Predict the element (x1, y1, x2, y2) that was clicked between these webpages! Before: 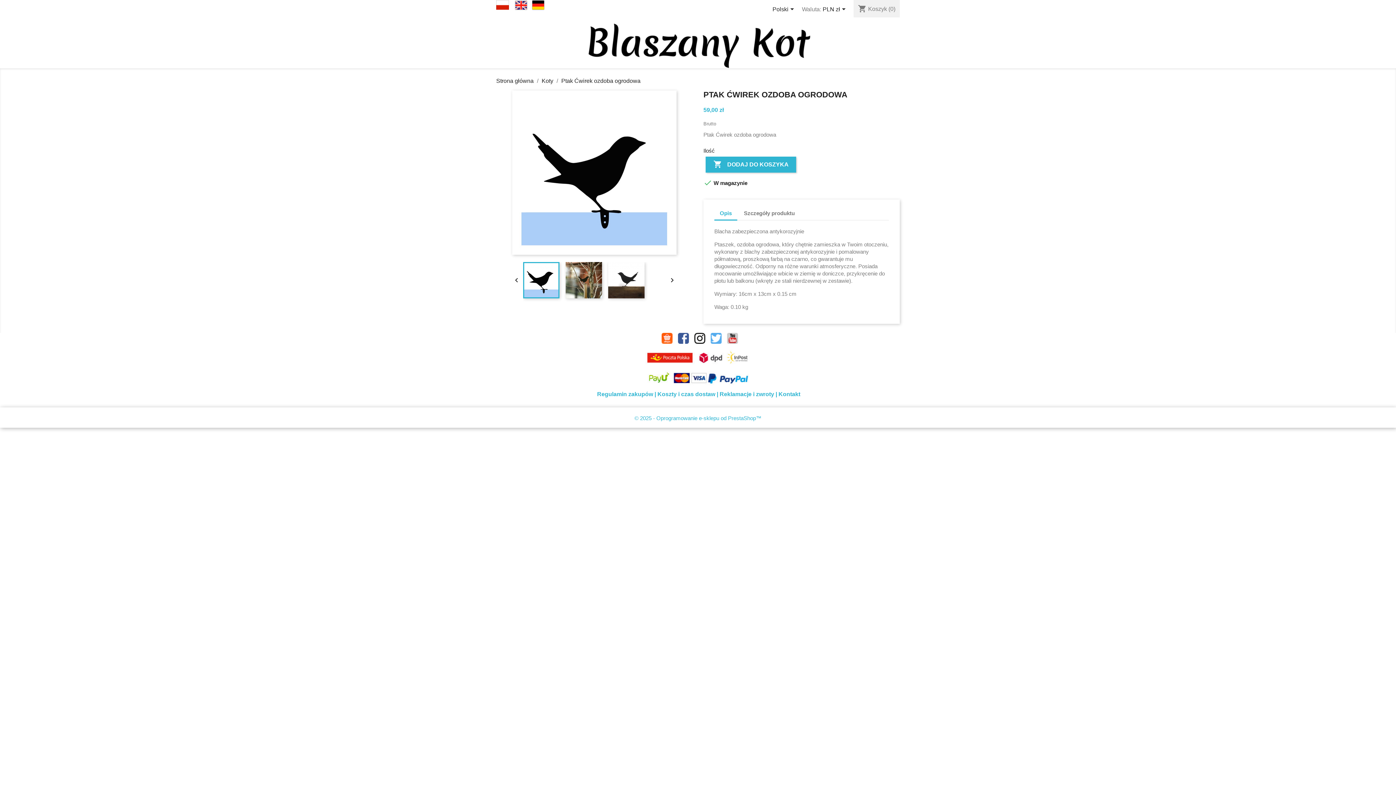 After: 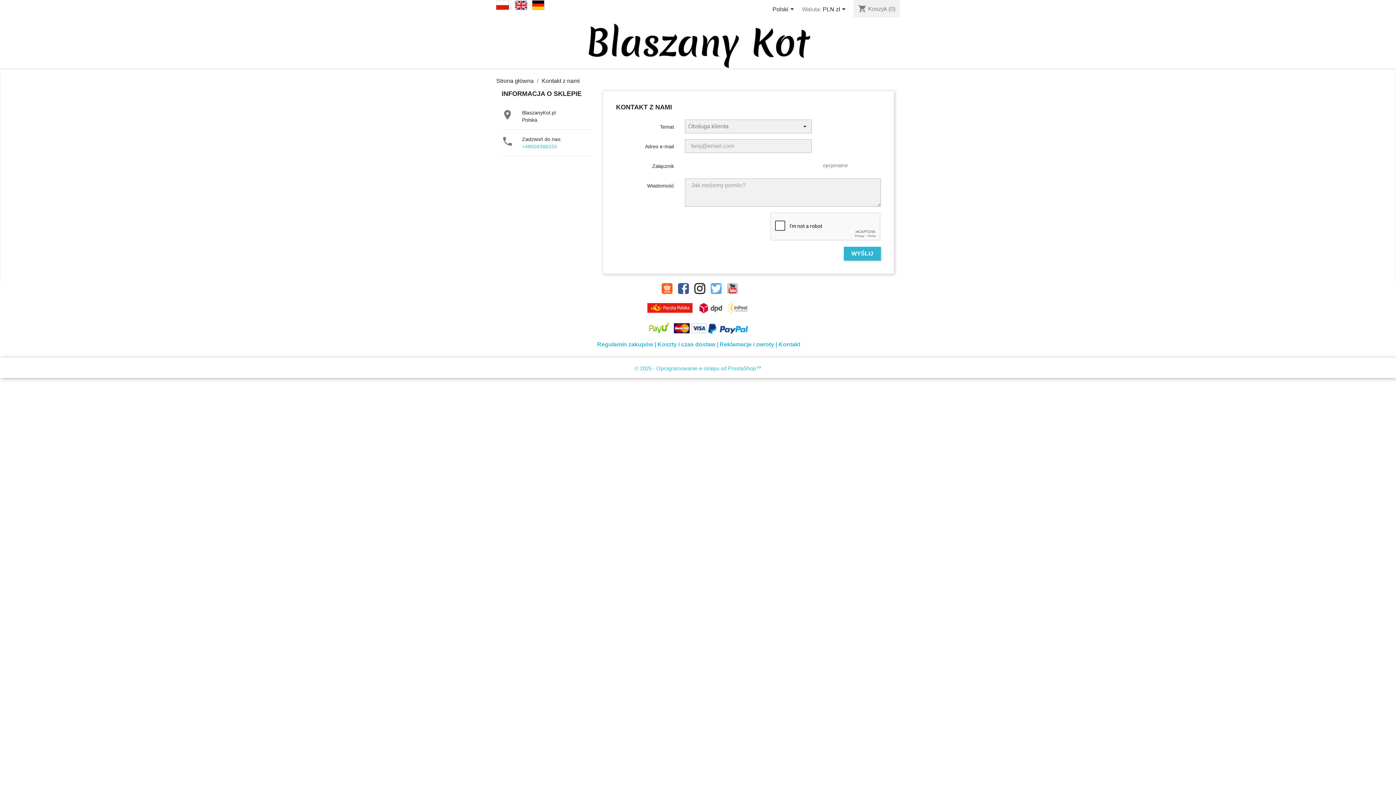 Action: bbox: (778, 391, 800, 397) label: Kontakt